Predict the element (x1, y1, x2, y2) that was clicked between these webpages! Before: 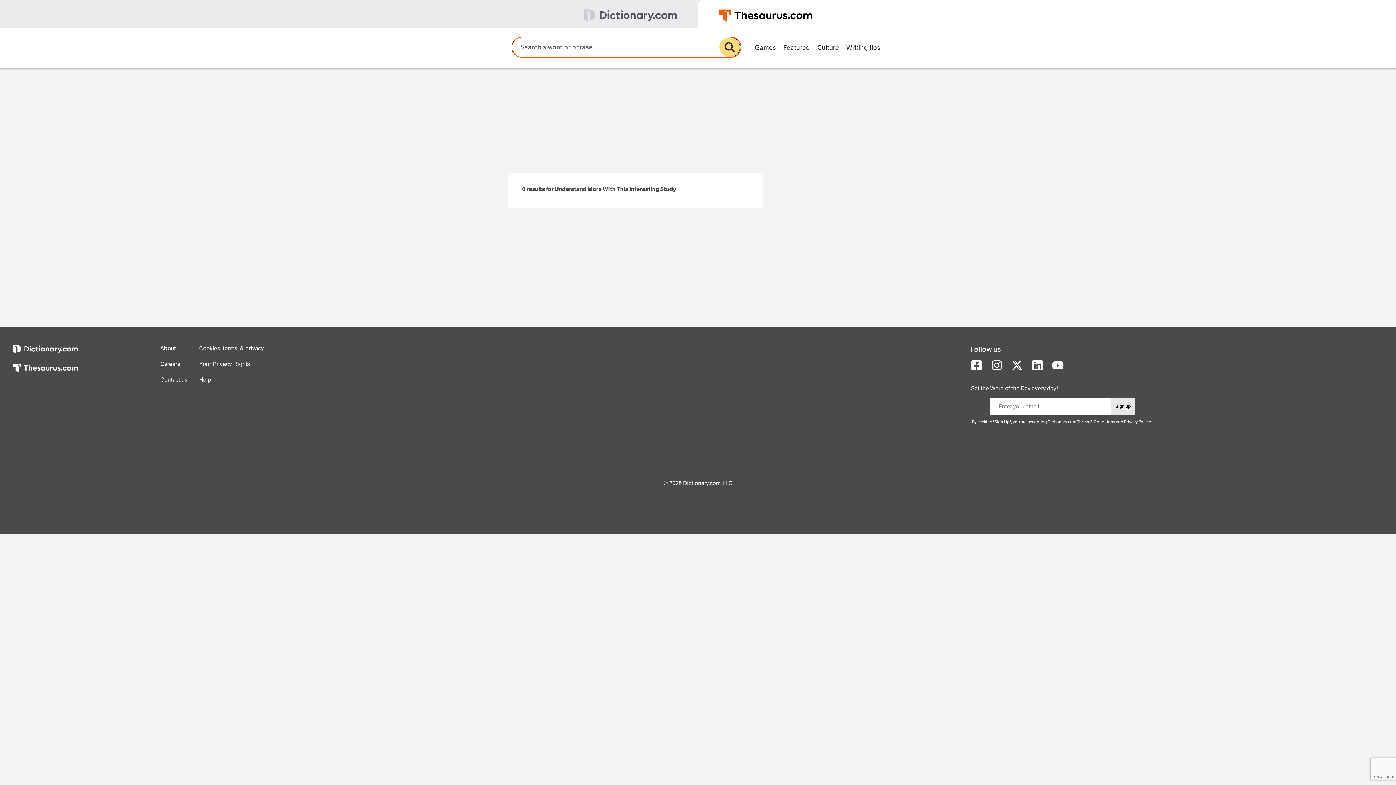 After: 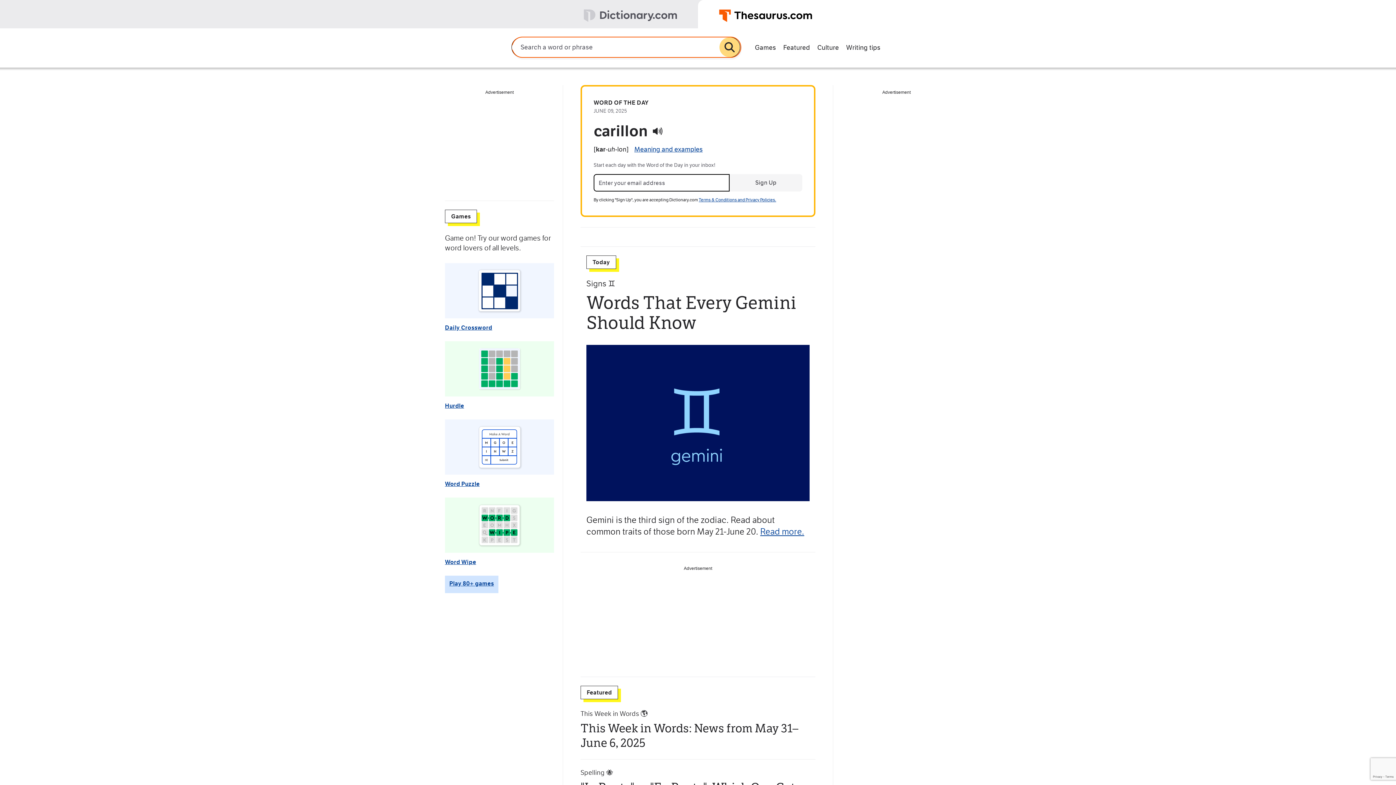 Action: label: https://www.thesaurus.com bbox: (13, 364, 77, 382)